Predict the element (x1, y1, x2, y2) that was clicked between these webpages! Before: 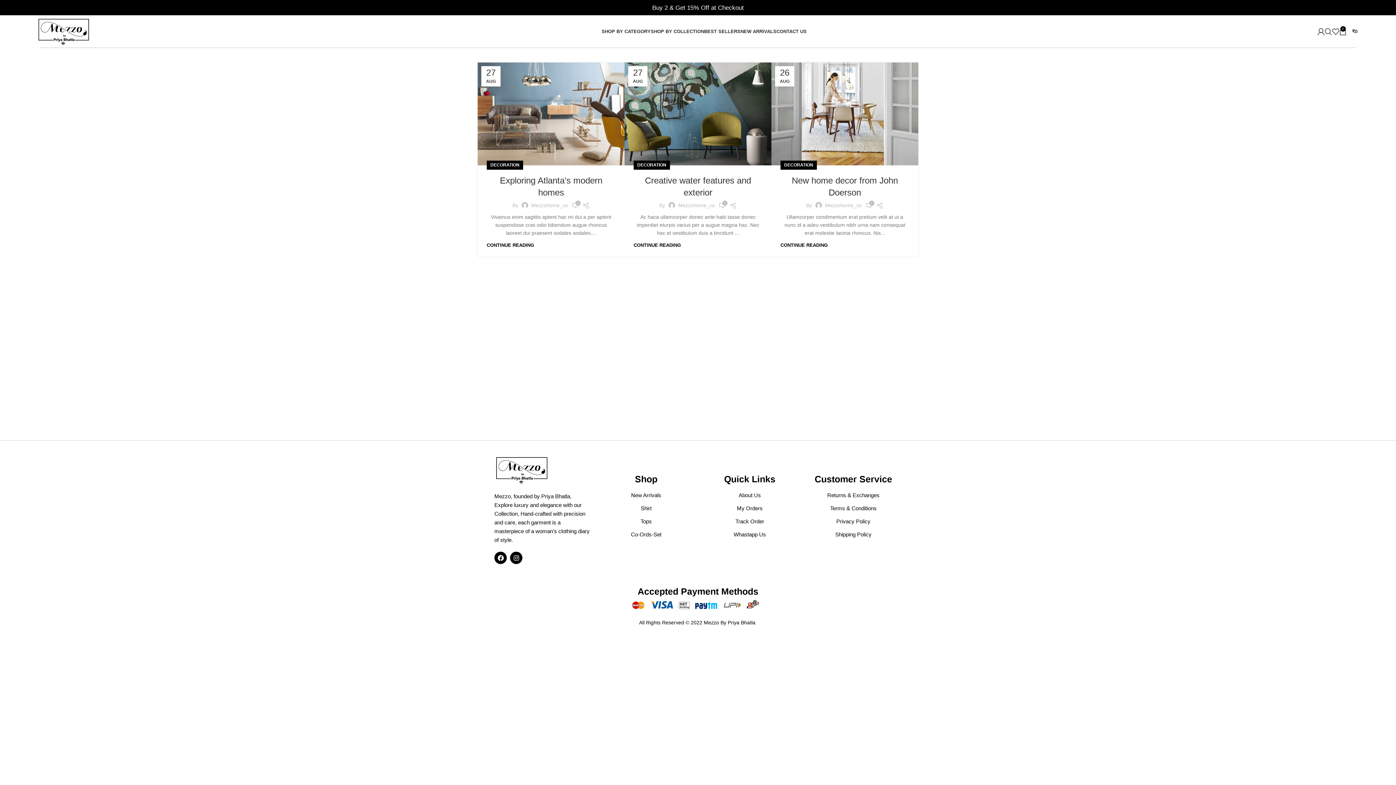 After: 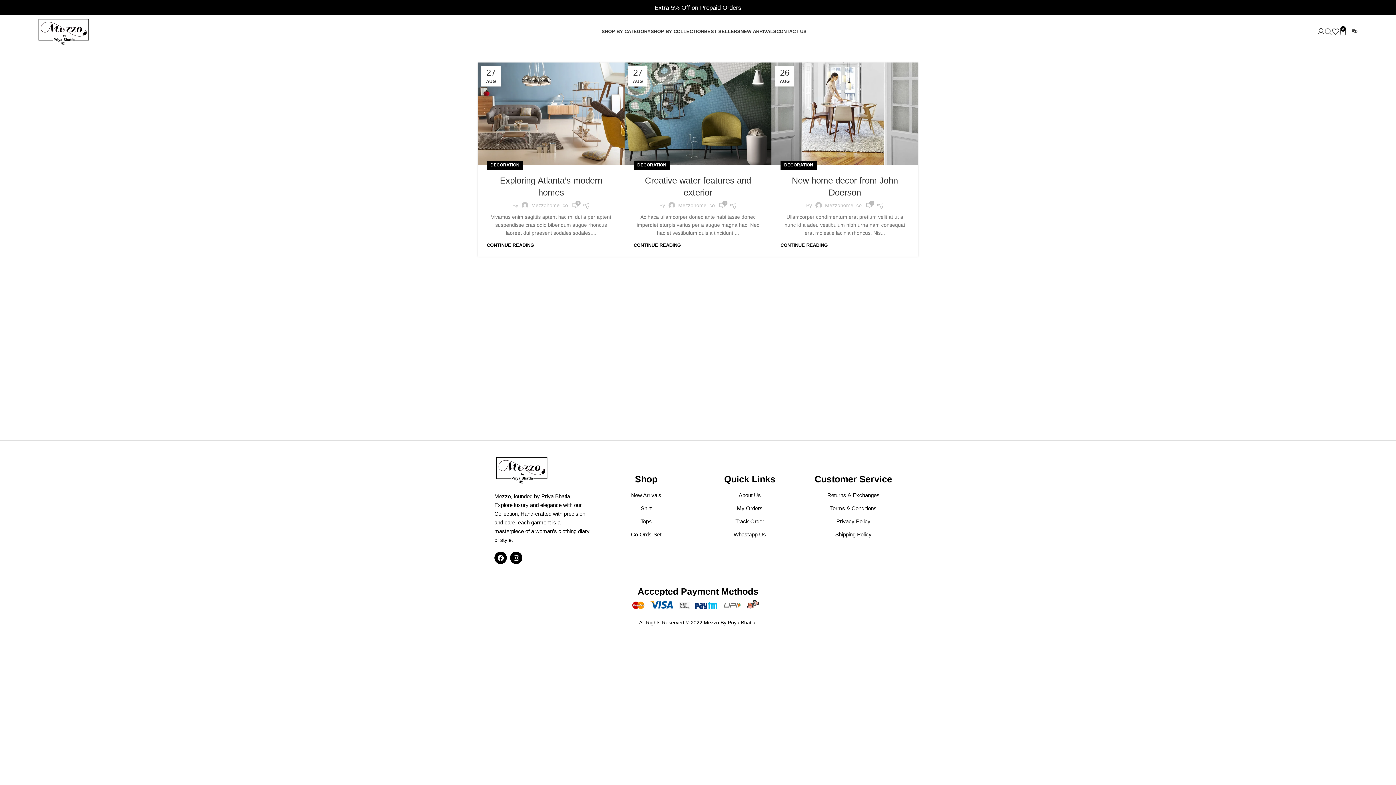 Action: label: Search bbox: (1325, 24, 1332, 38)